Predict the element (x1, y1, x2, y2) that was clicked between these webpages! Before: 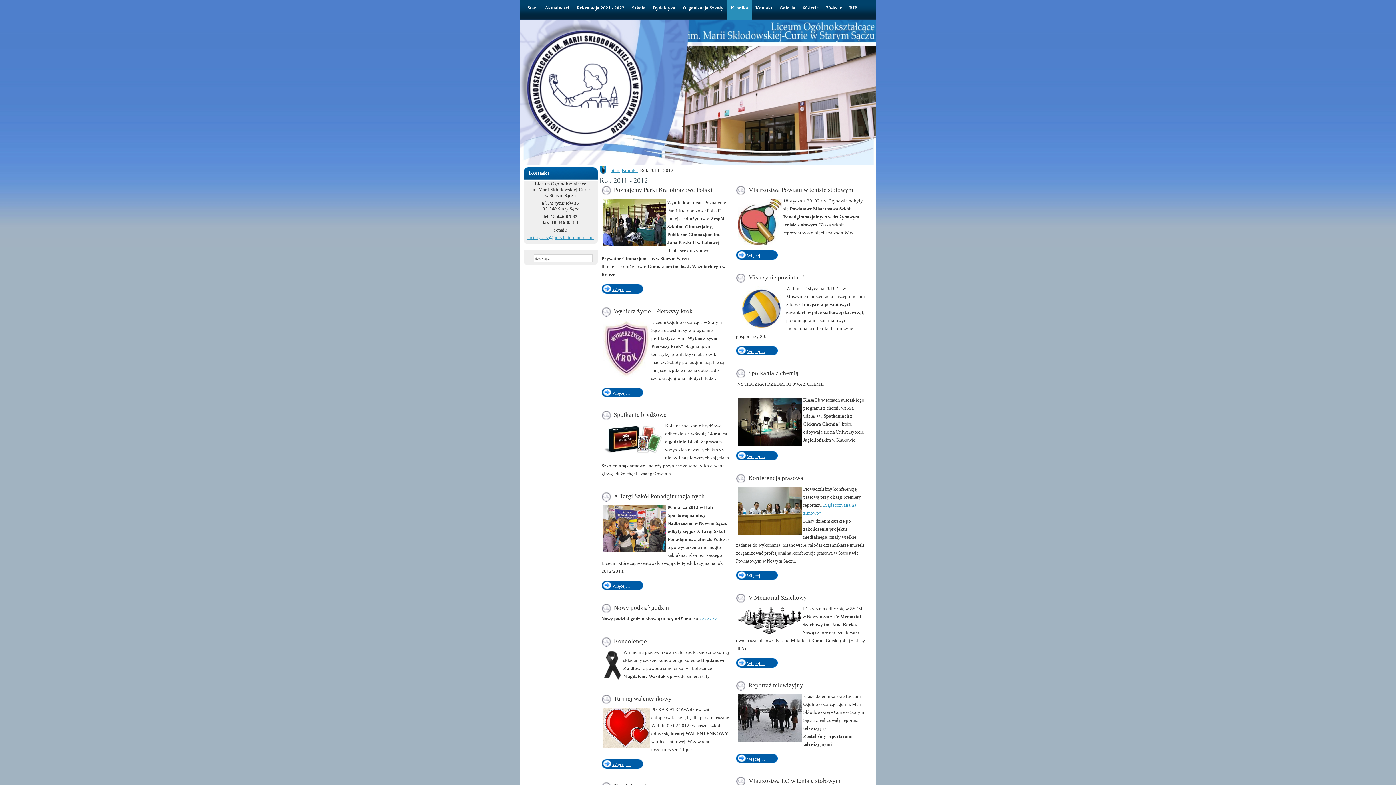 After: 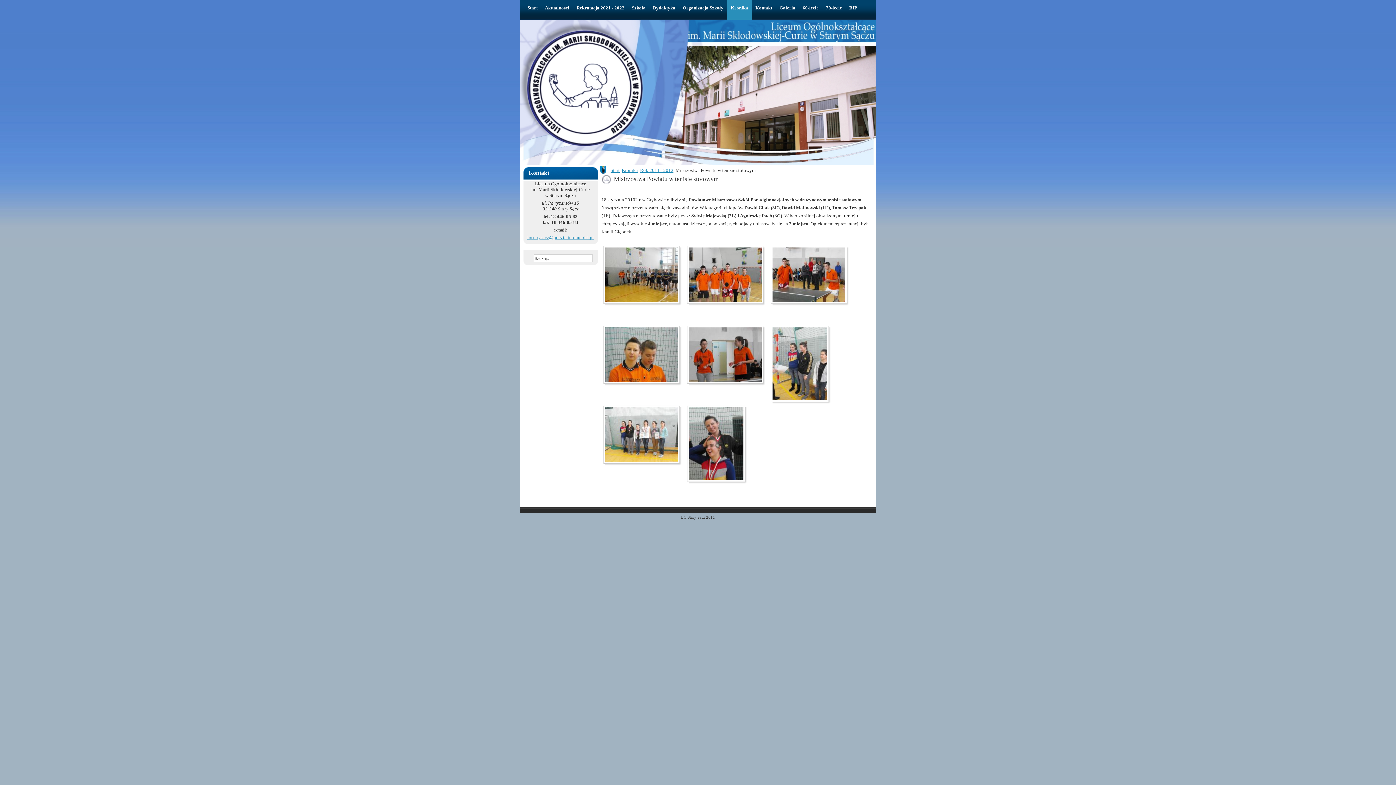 Action: bbox: (736, 250, 788, 261) label: Więcej…